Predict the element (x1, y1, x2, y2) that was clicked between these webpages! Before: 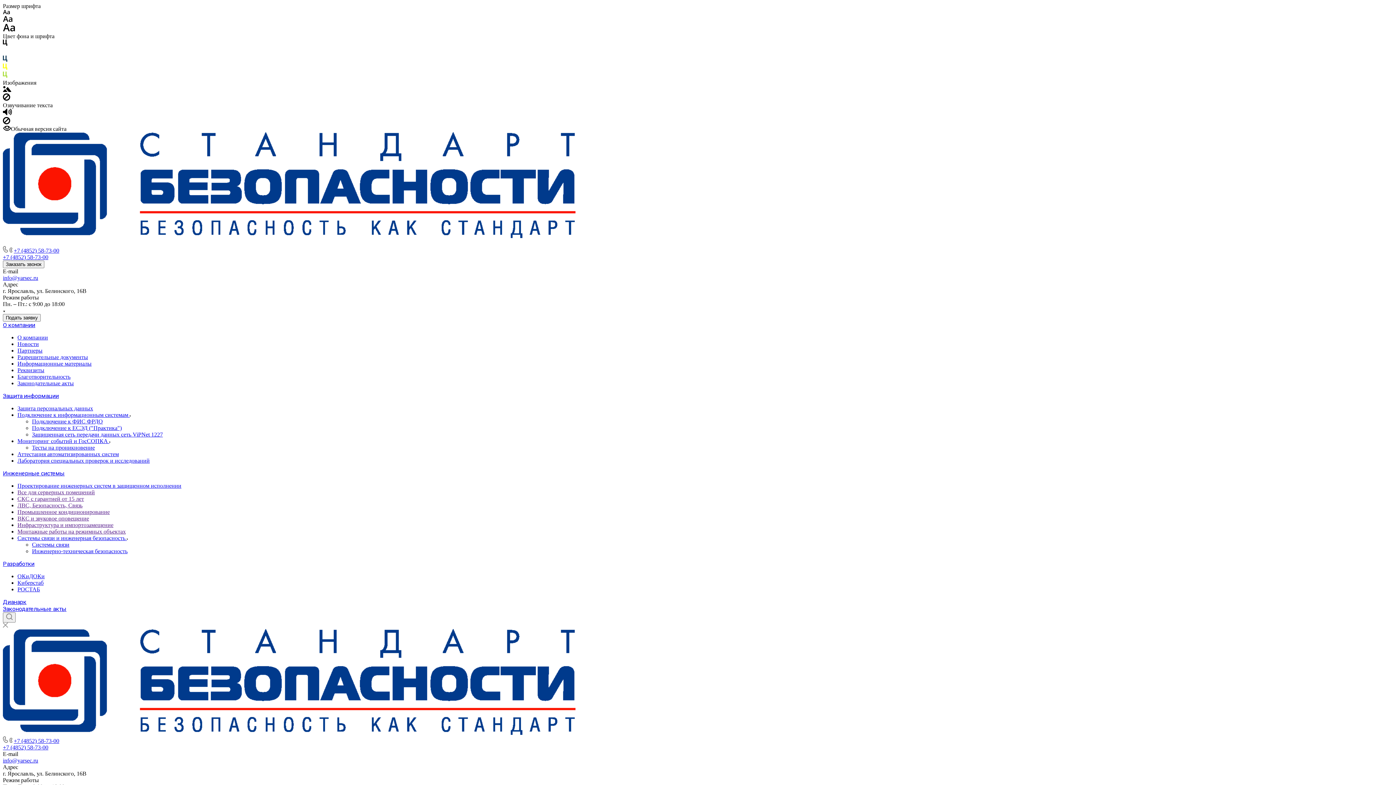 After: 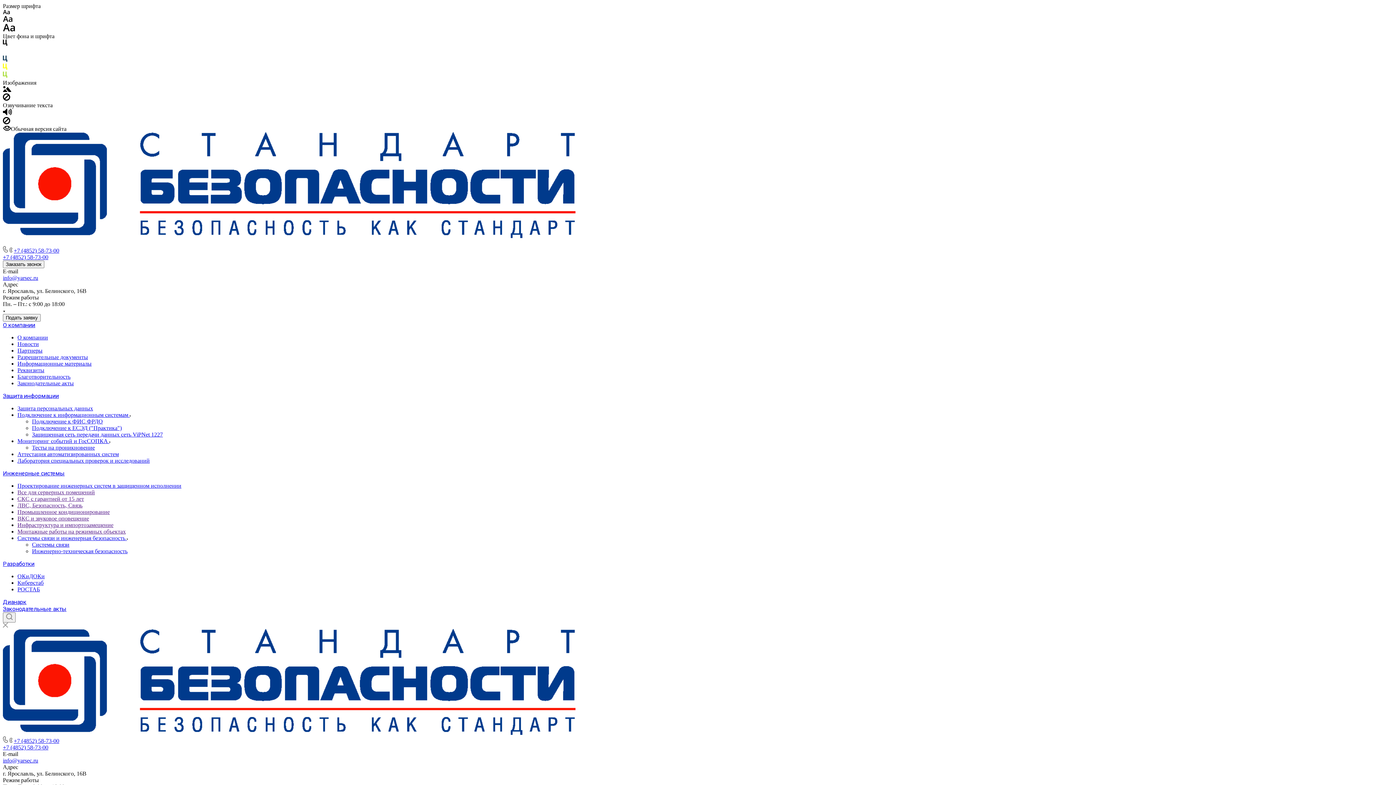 Action: bbox: (2, 110, 12, 116)